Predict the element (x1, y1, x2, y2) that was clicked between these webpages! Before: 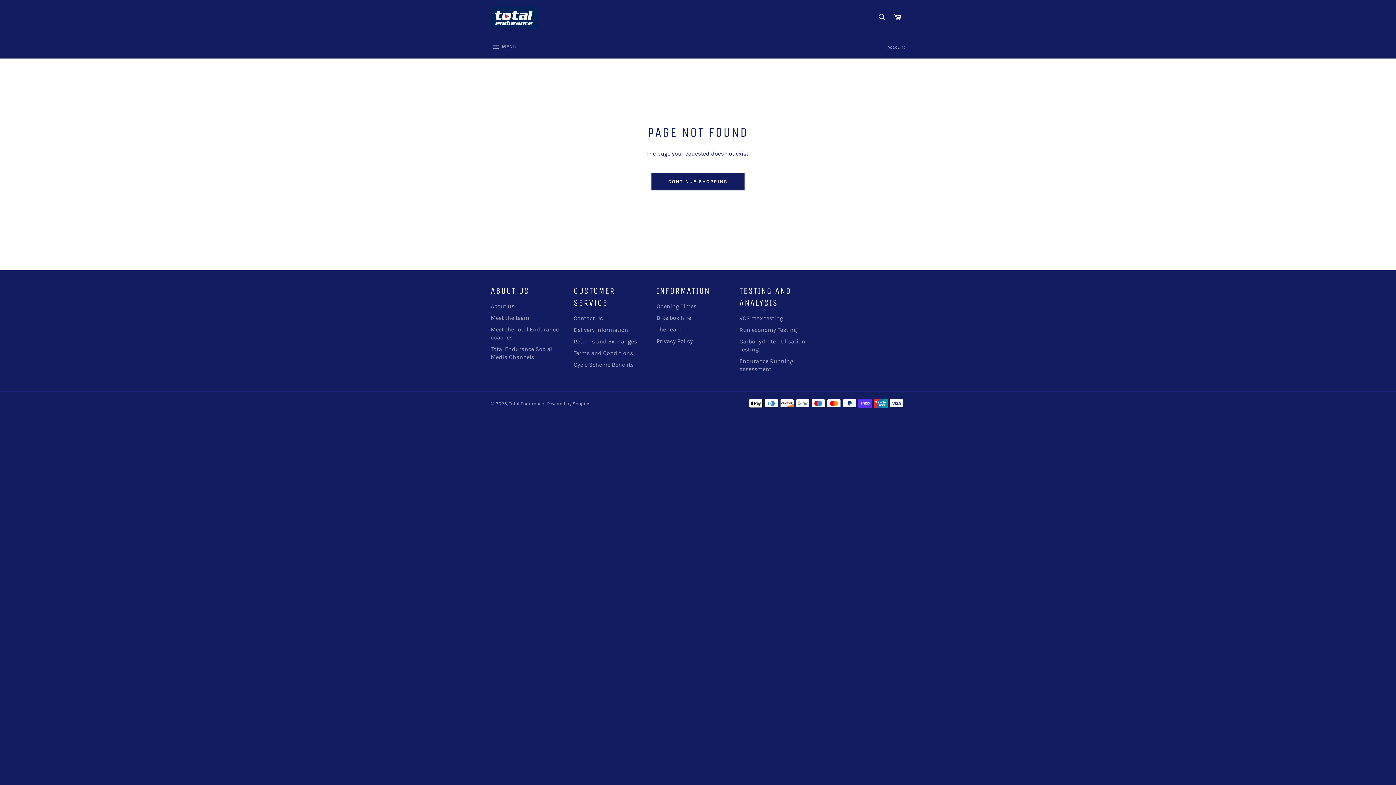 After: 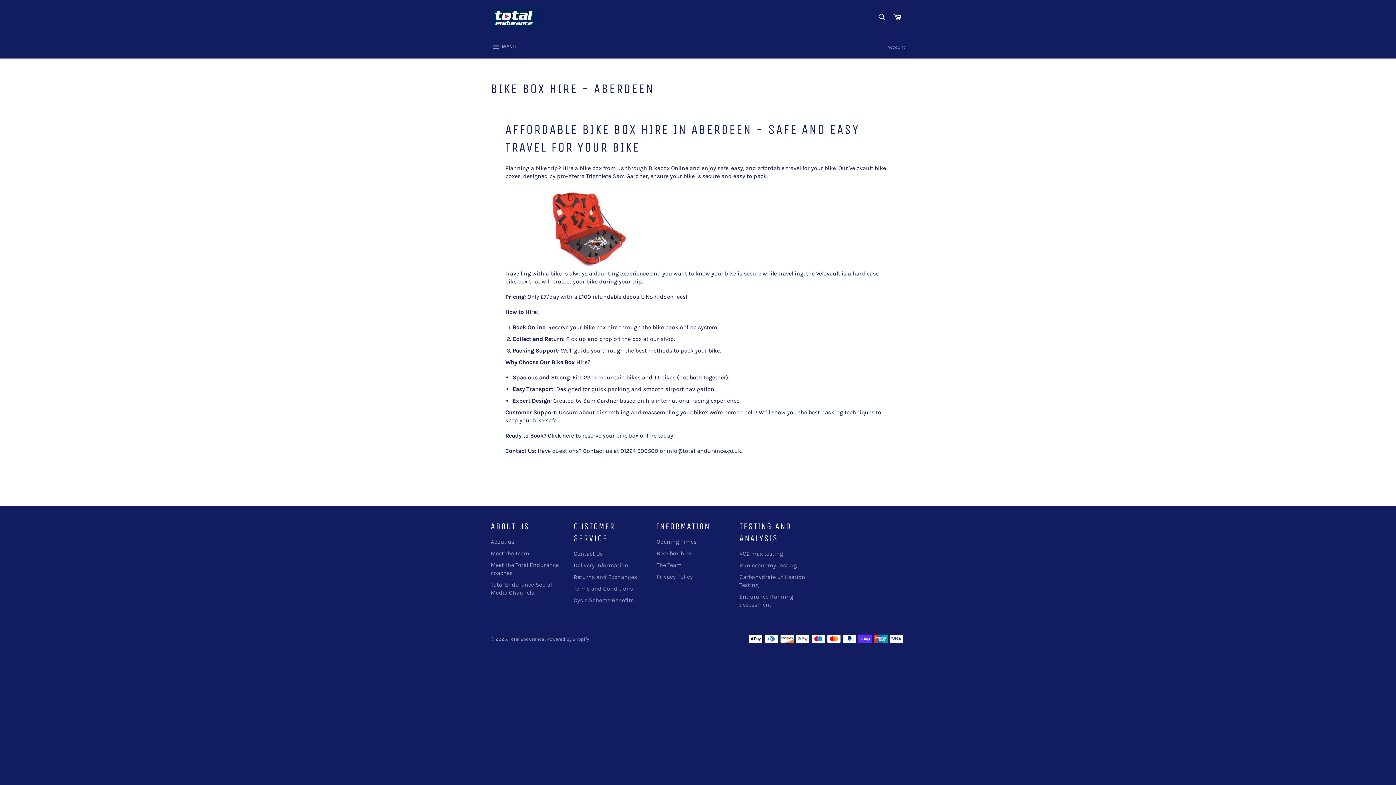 Action: label: Bike box hire bbox: (656, 314, 691, 321)